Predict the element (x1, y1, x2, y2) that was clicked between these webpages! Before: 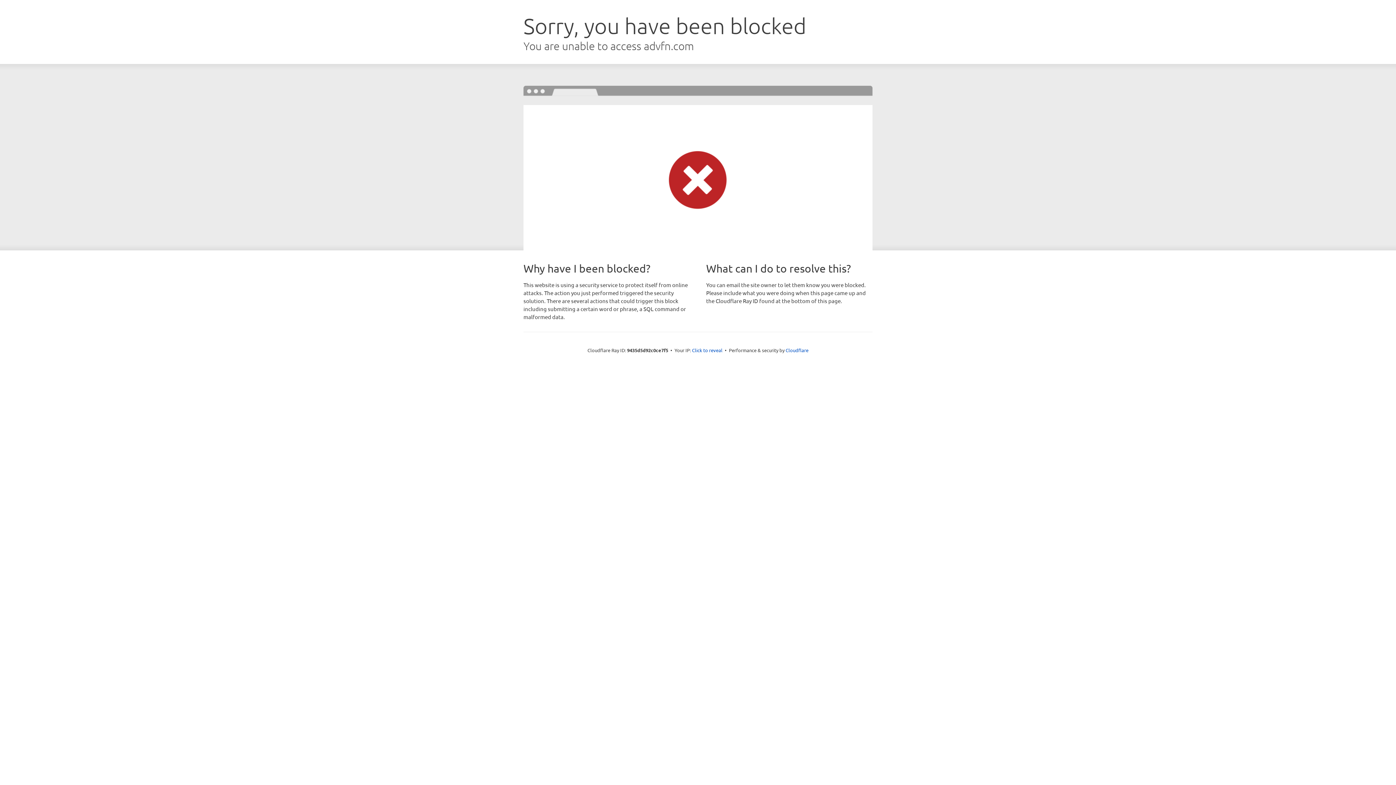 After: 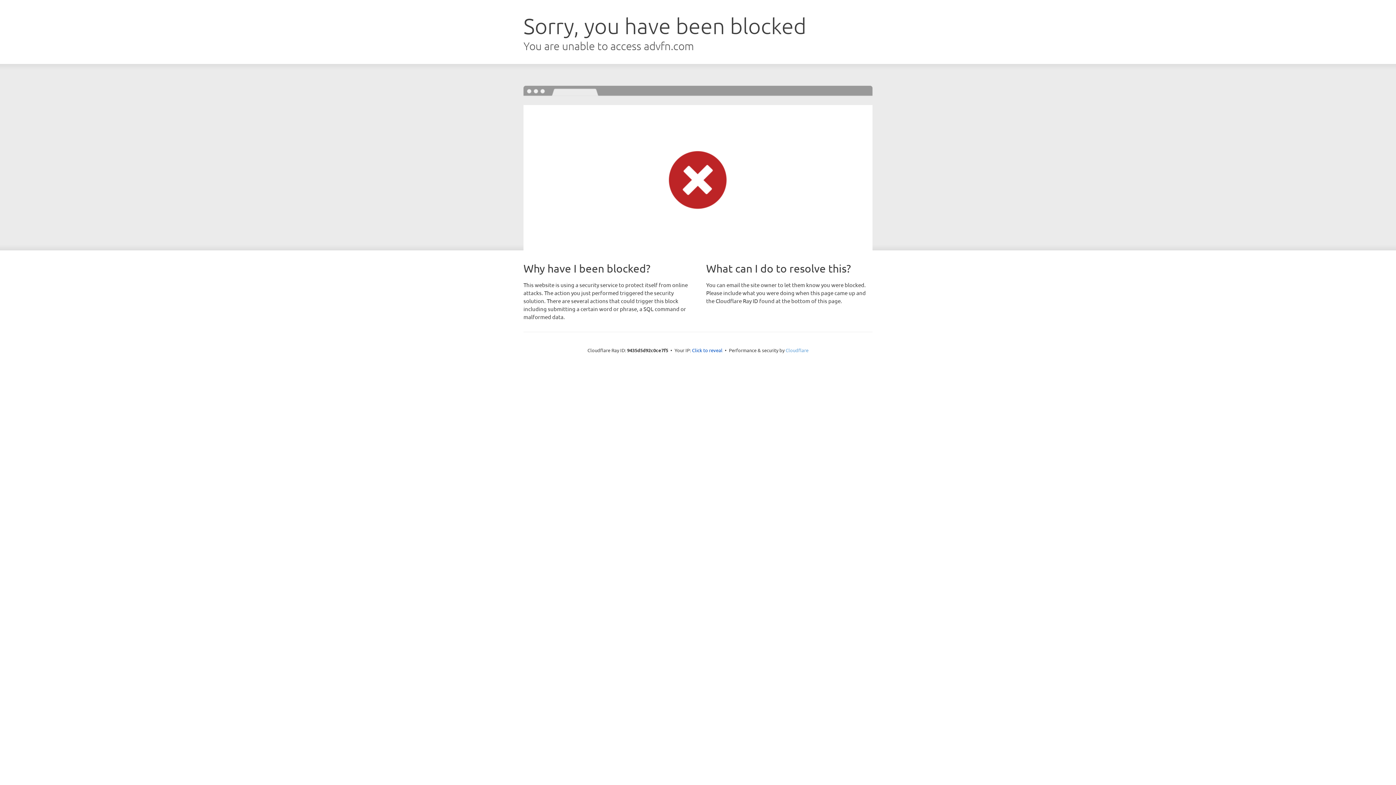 Action: label: Cloudflare bbox: (785, 347, 808, 353)